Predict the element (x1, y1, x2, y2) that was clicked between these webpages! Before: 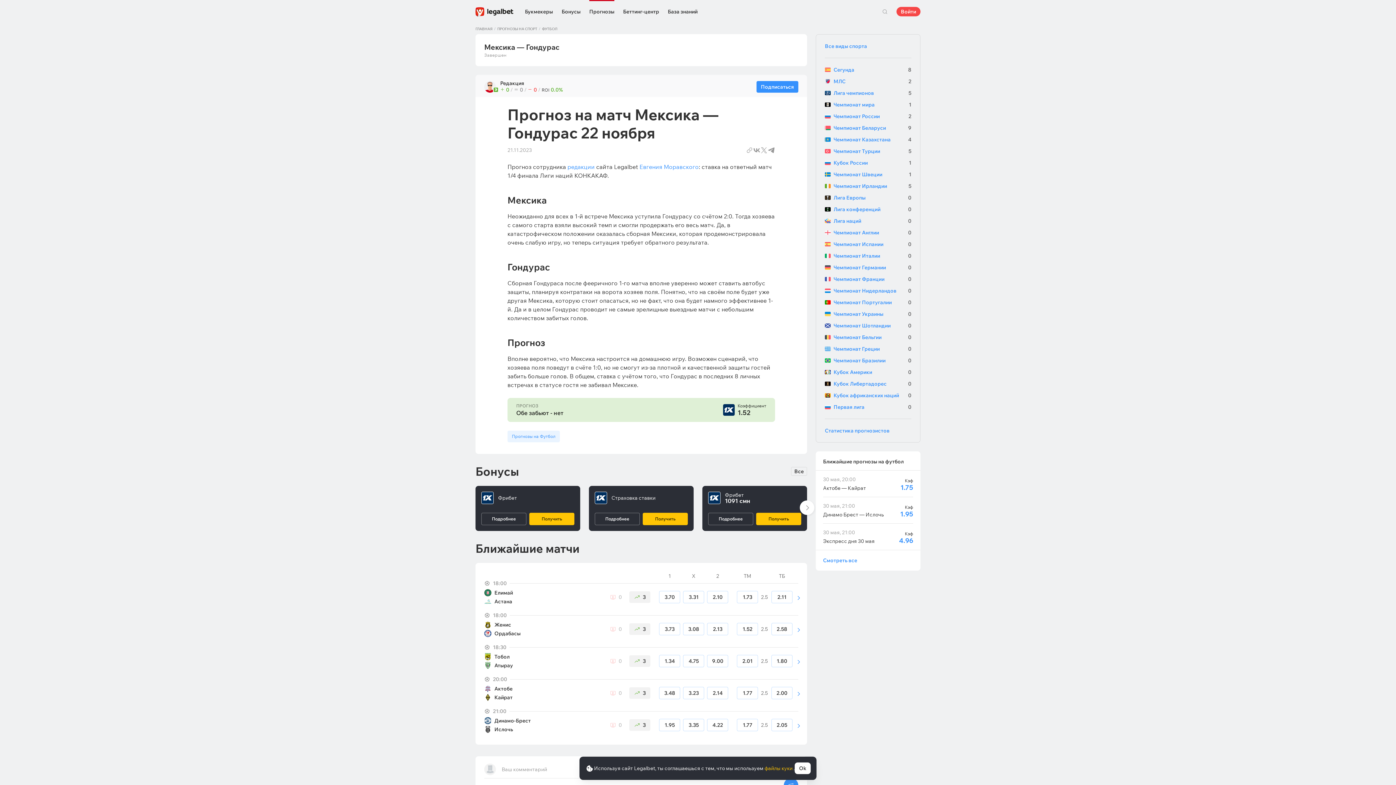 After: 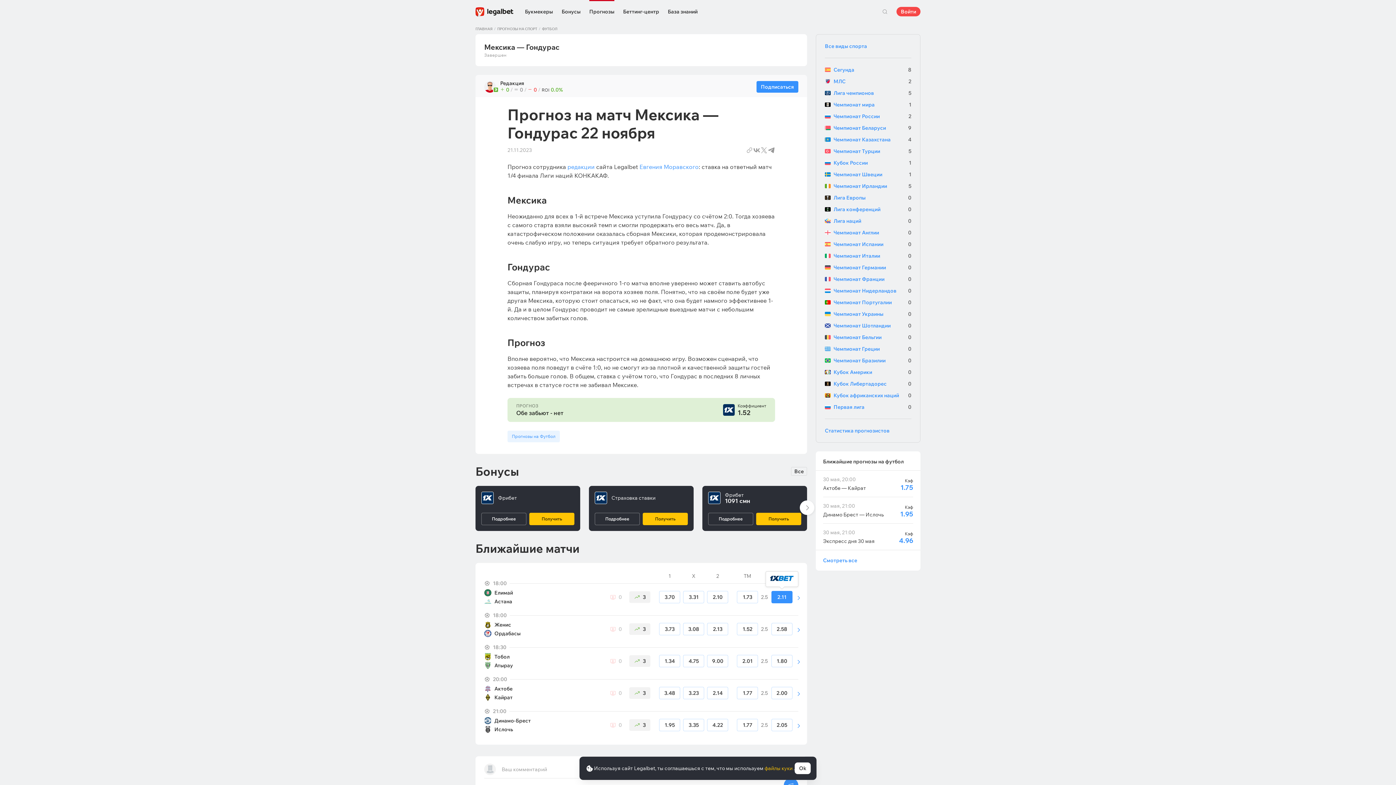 Action: bbox: (771, 591, 792, 603) label: 2.11